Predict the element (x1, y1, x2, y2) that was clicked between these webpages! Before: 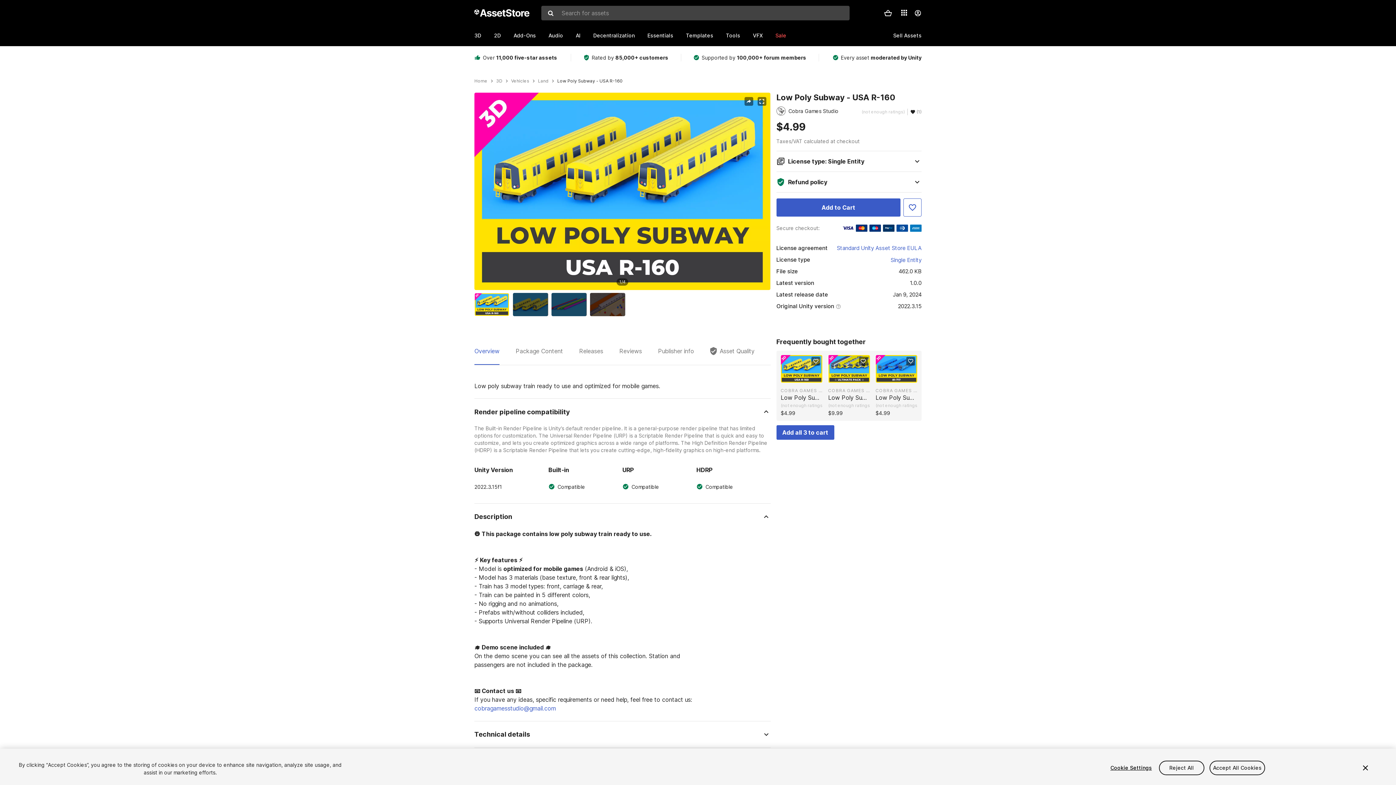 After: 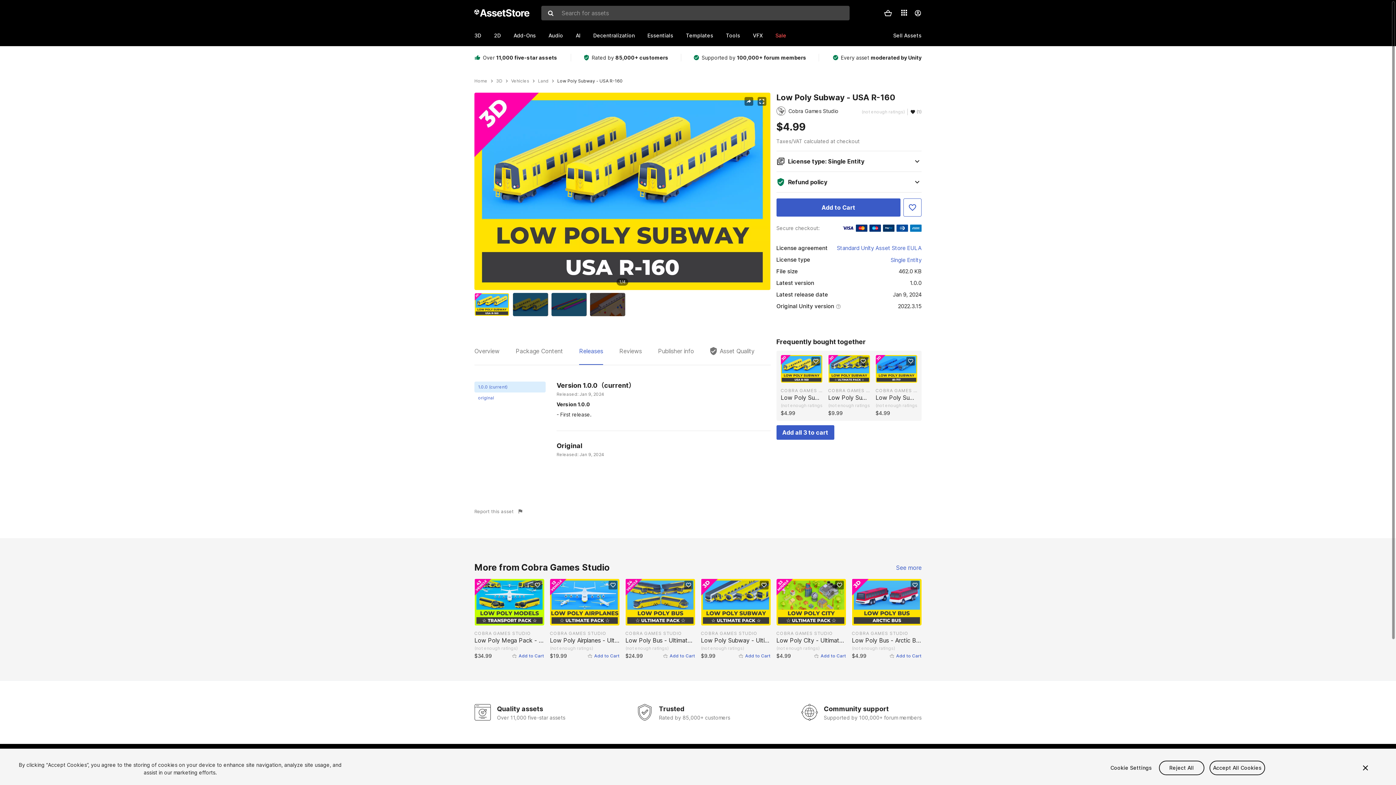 Action: label: Releases bbox: (579, 346, 603, 365)